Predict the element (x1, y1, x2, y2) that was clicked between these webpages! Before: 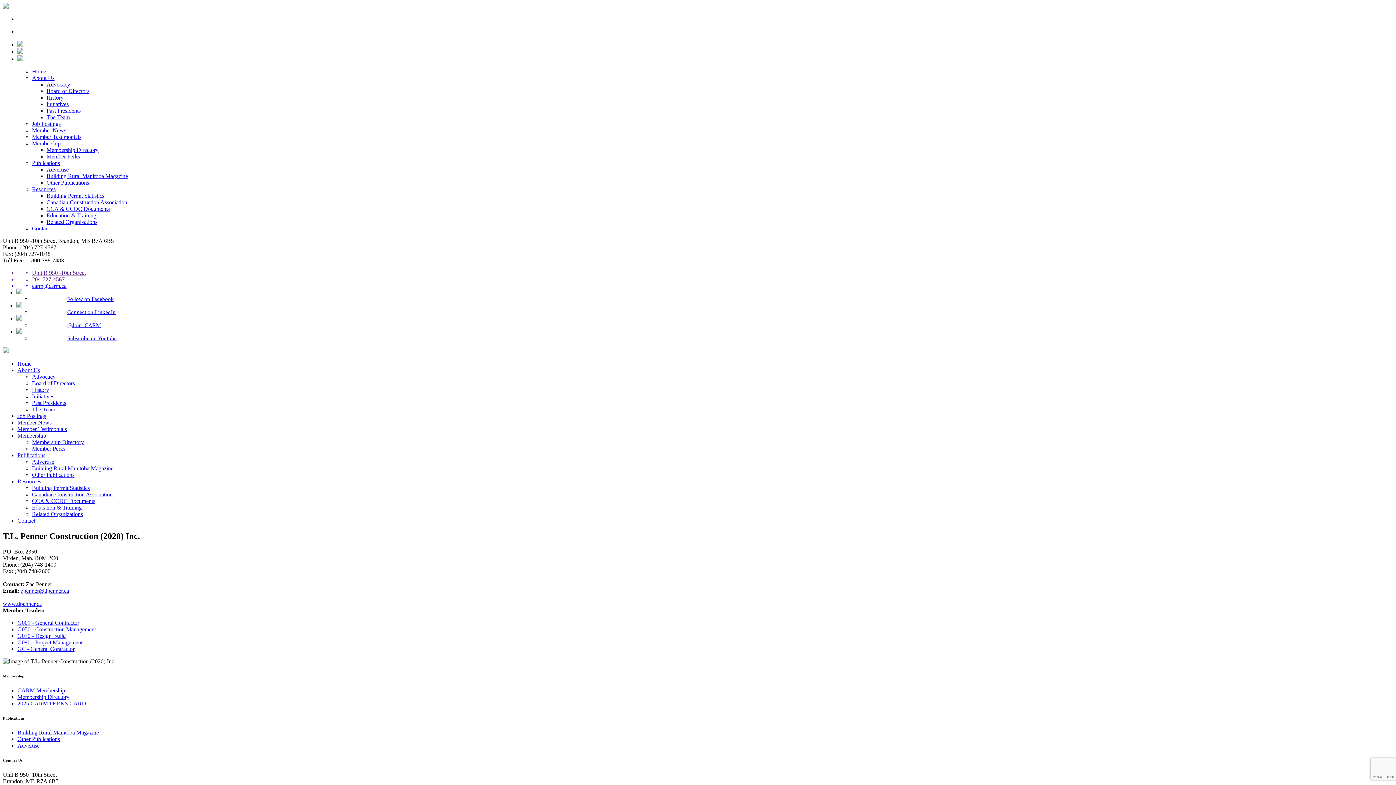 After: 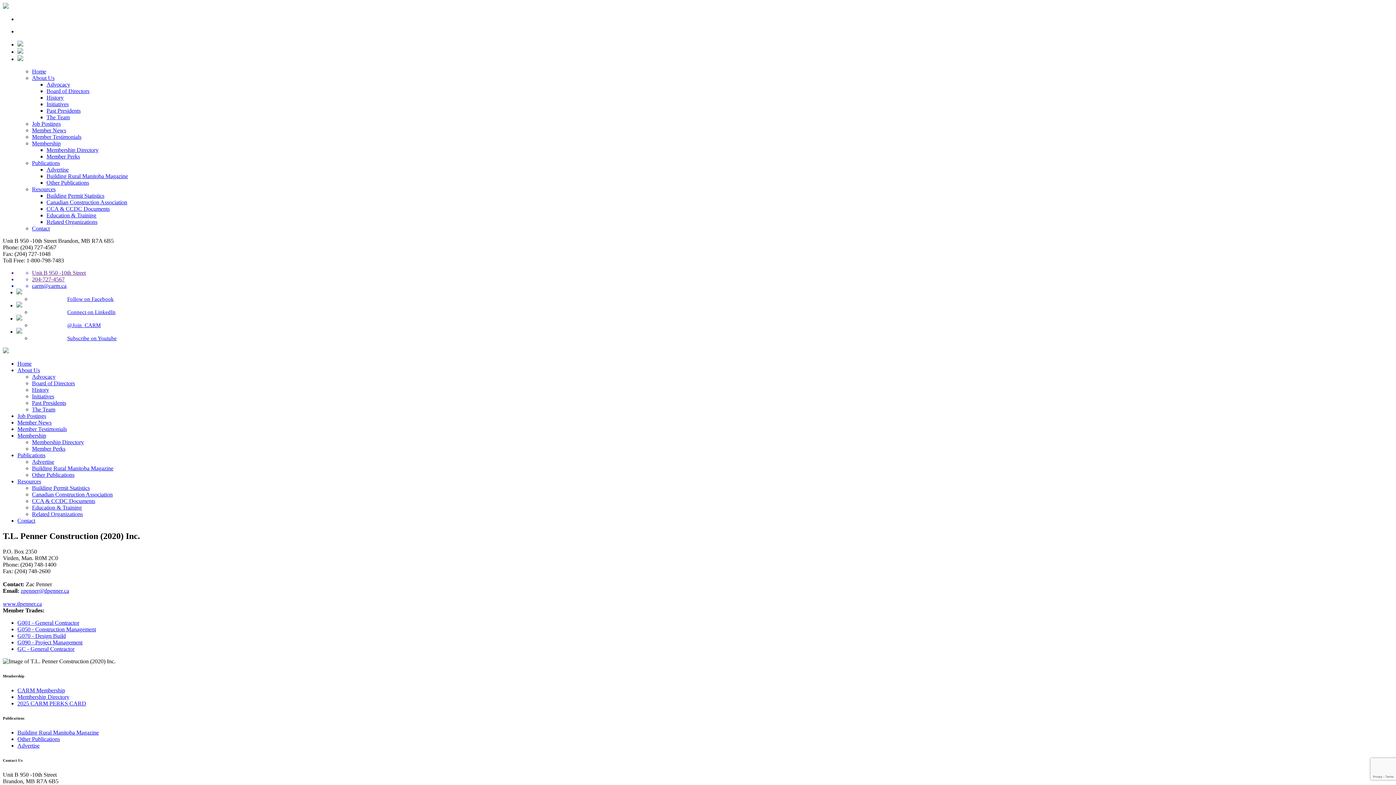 Action: label: carm@carm.ca bbox: (17, 282, 1393, 289)